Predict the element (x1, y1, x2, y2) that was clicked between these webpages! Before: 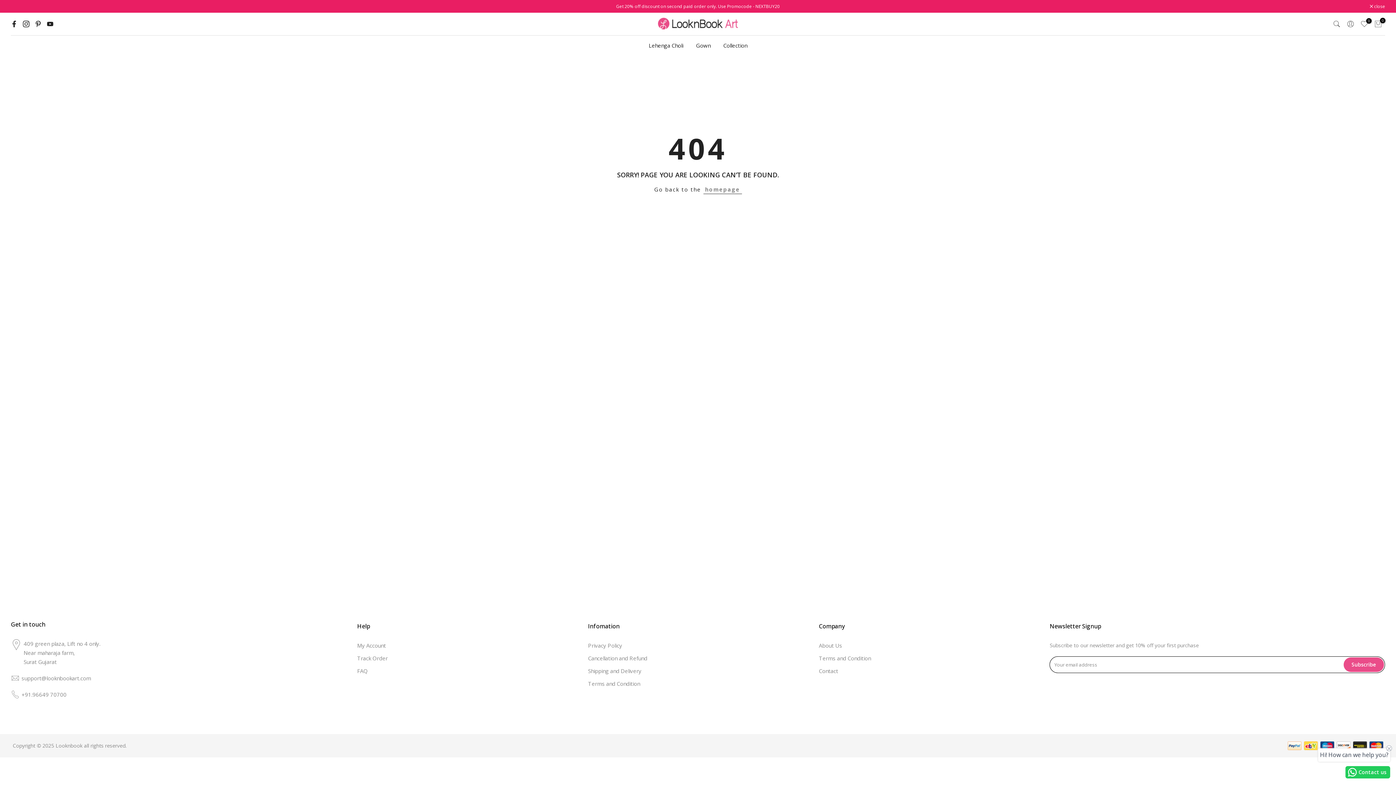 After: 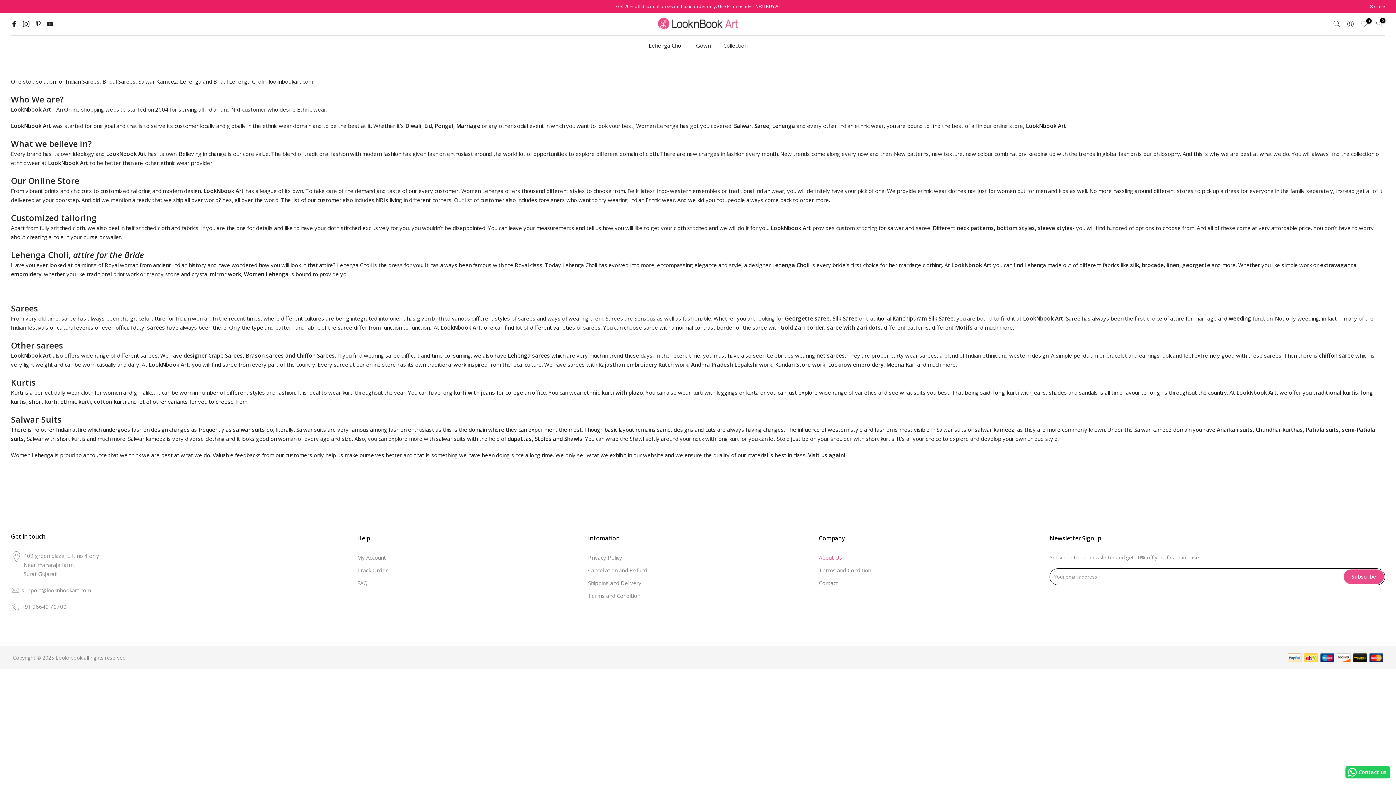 Action: label: About Us bbox: (819, 642, 842, 649)